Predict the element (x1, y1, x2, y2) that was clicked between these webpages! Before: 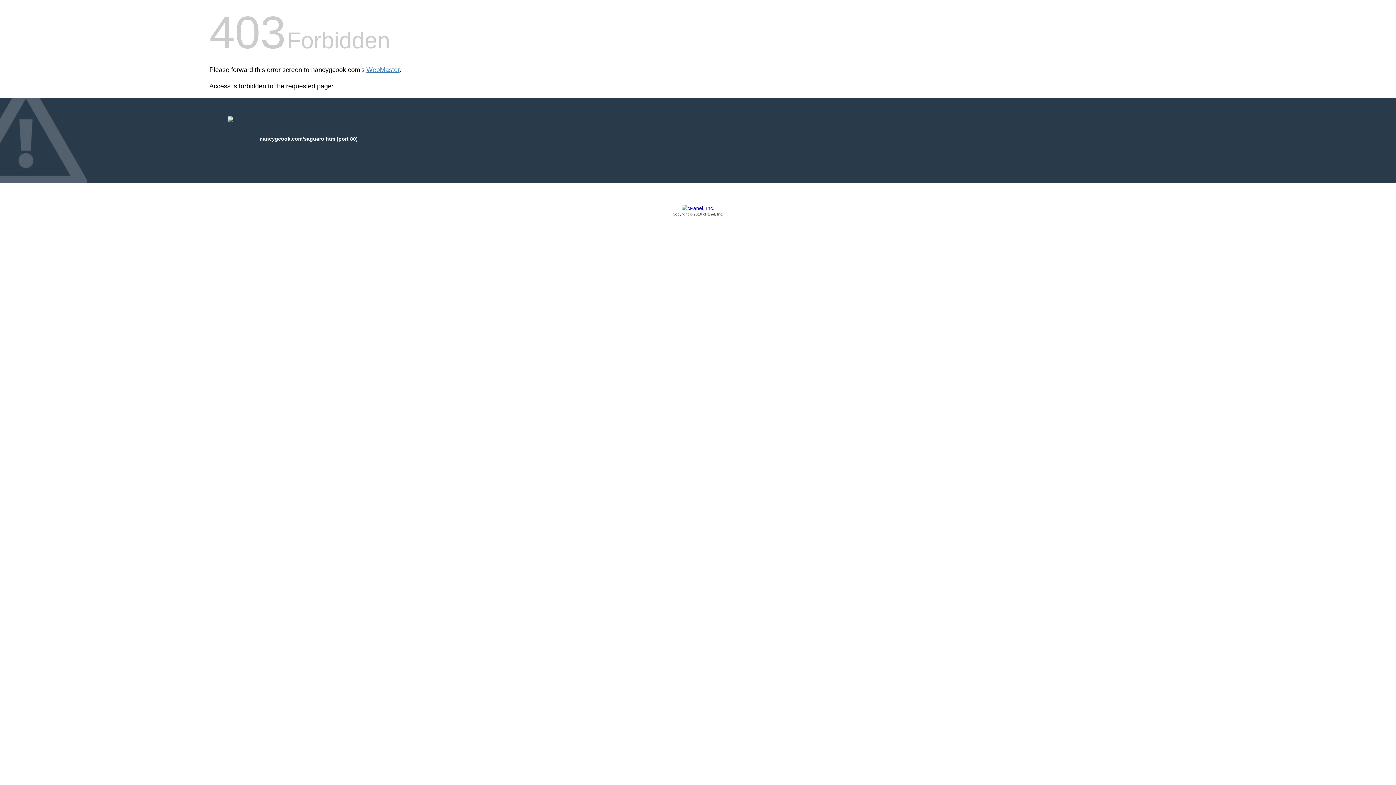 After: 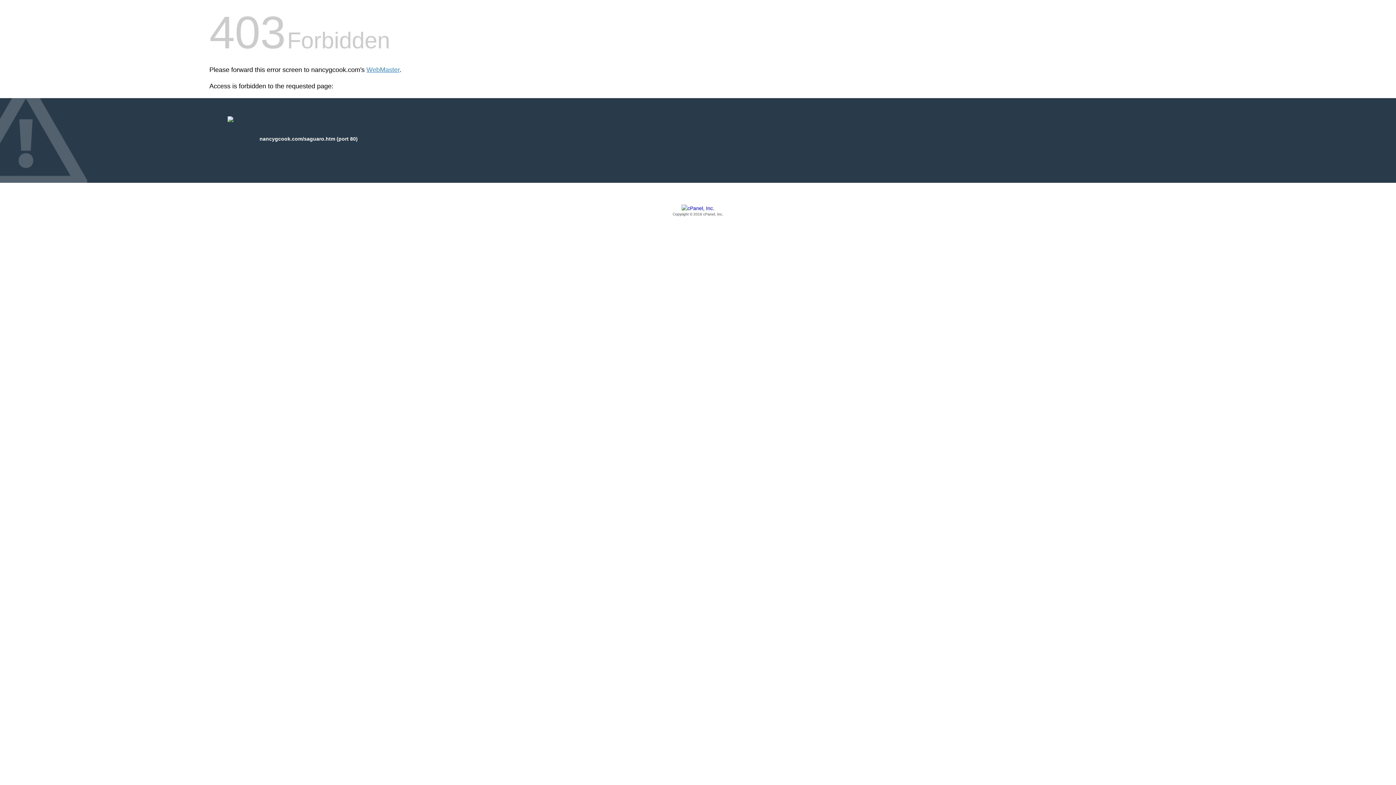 Action: label: Copyright © 2016 cPanel, Inc. bbox: (209, 205, 1186, 217)